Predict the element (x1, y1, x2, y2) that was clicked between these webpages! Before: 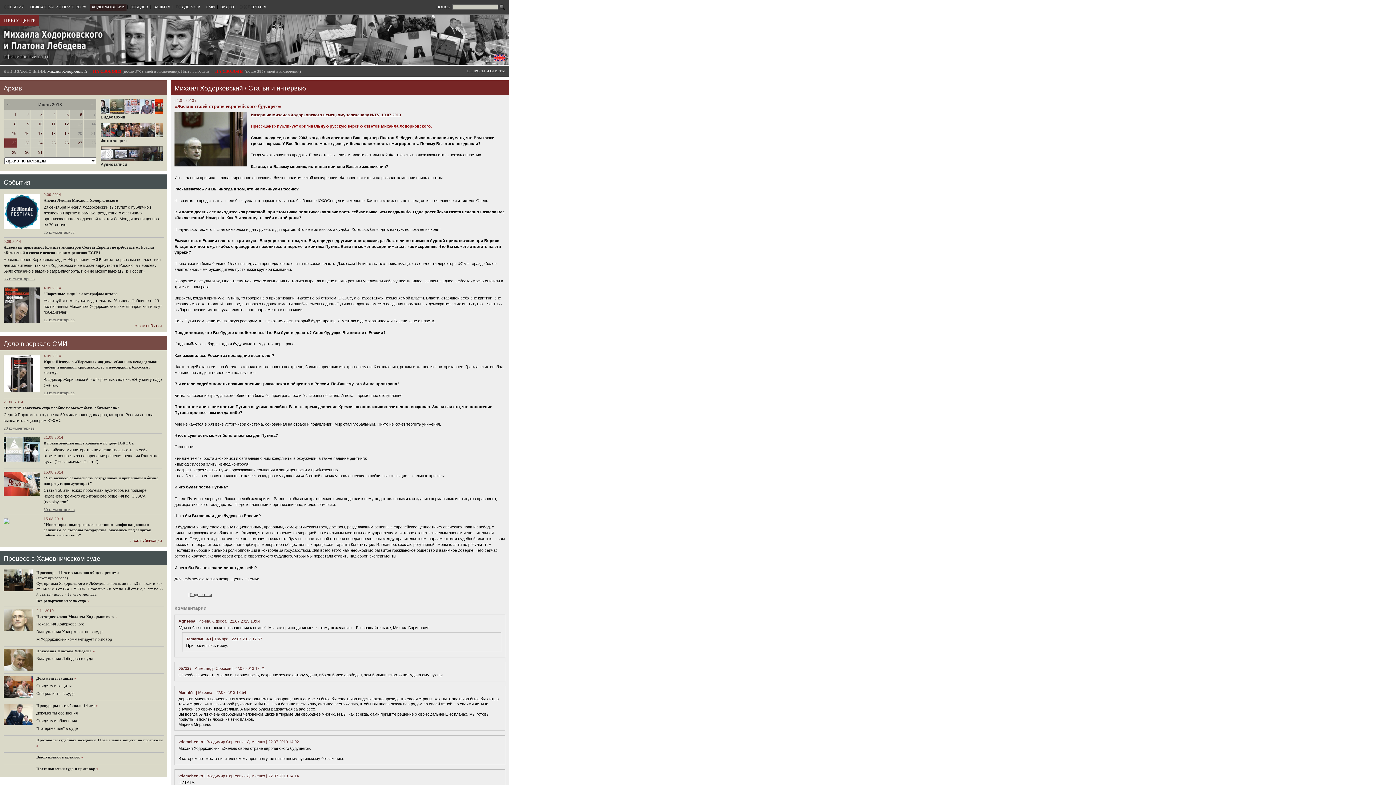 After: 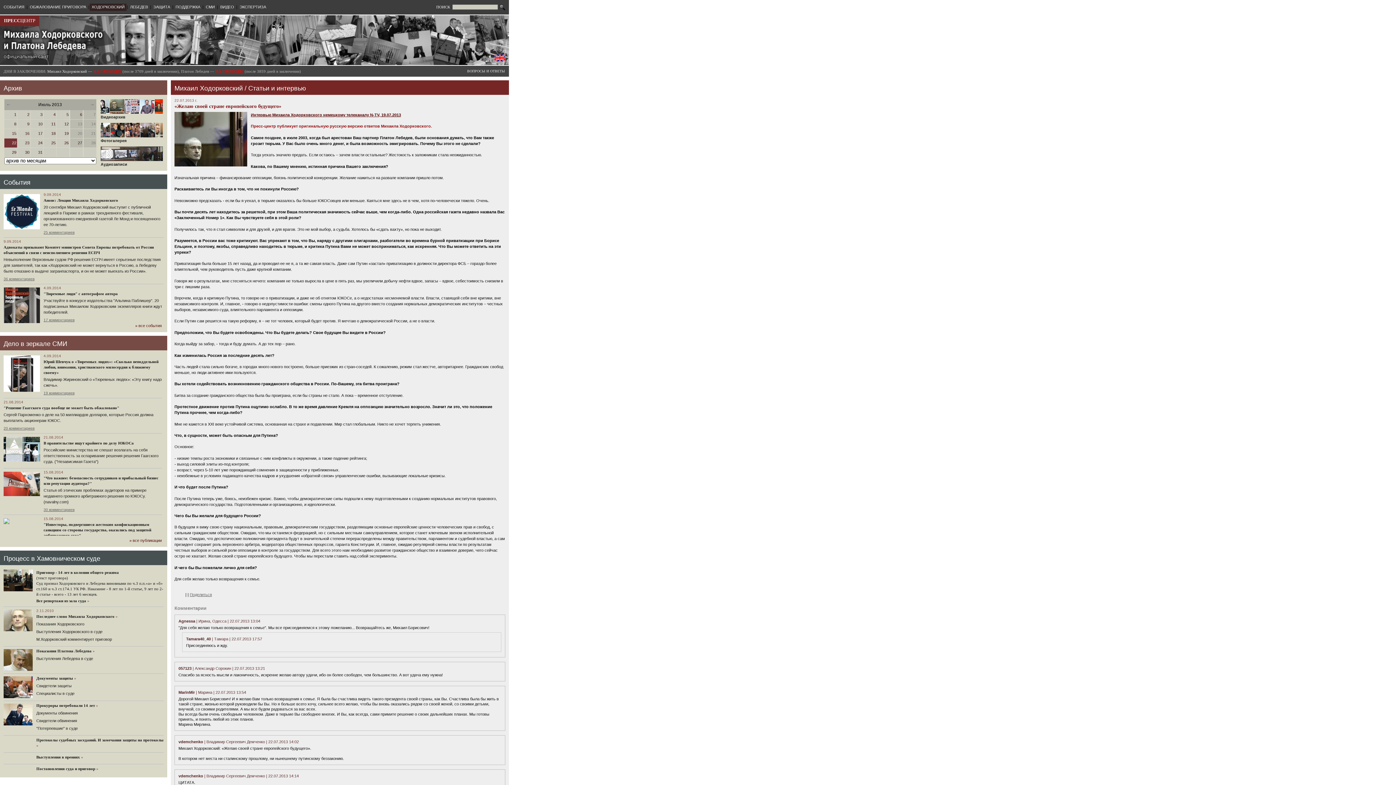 Action: bbox: (3, 766, 32, 770)